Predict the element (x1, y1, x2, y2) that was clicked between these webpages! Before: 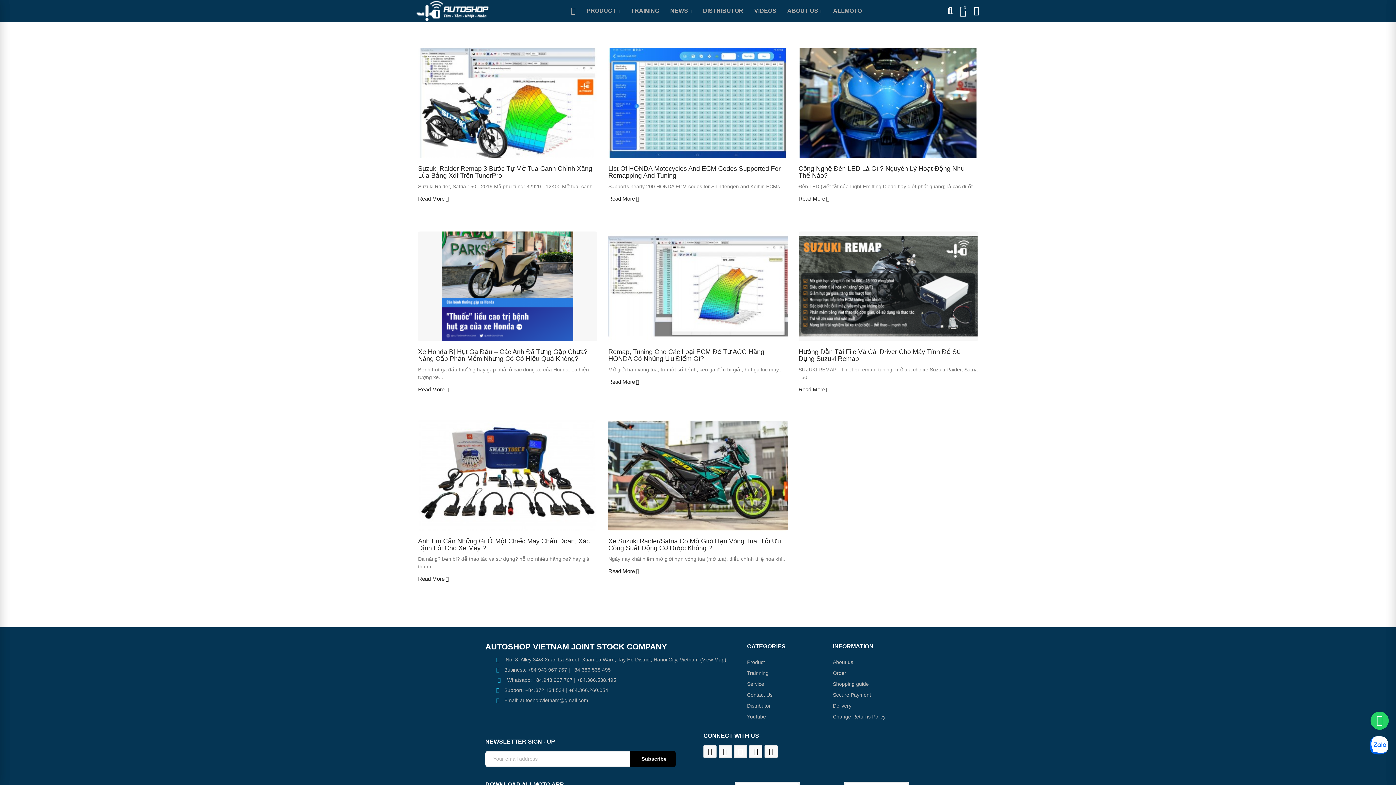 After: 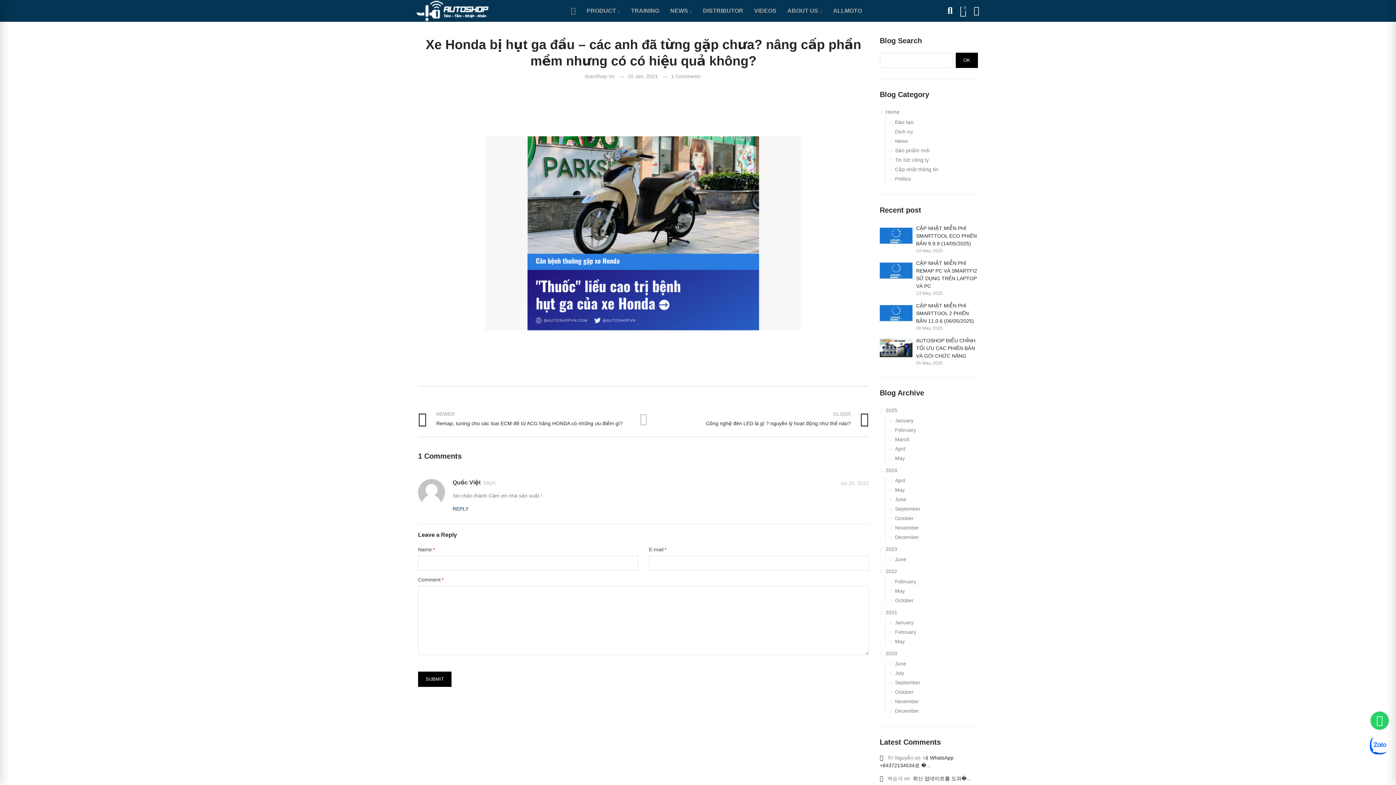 Action: label: Xe Honda Bị Hụt Ga Đầu – Các Anh Đã Từng Gặp Chưa? Nâng Cấp Phần Mềm Nhưng Có Có Hiệu Quả Không? bbox: (418, 348, 597, 362)